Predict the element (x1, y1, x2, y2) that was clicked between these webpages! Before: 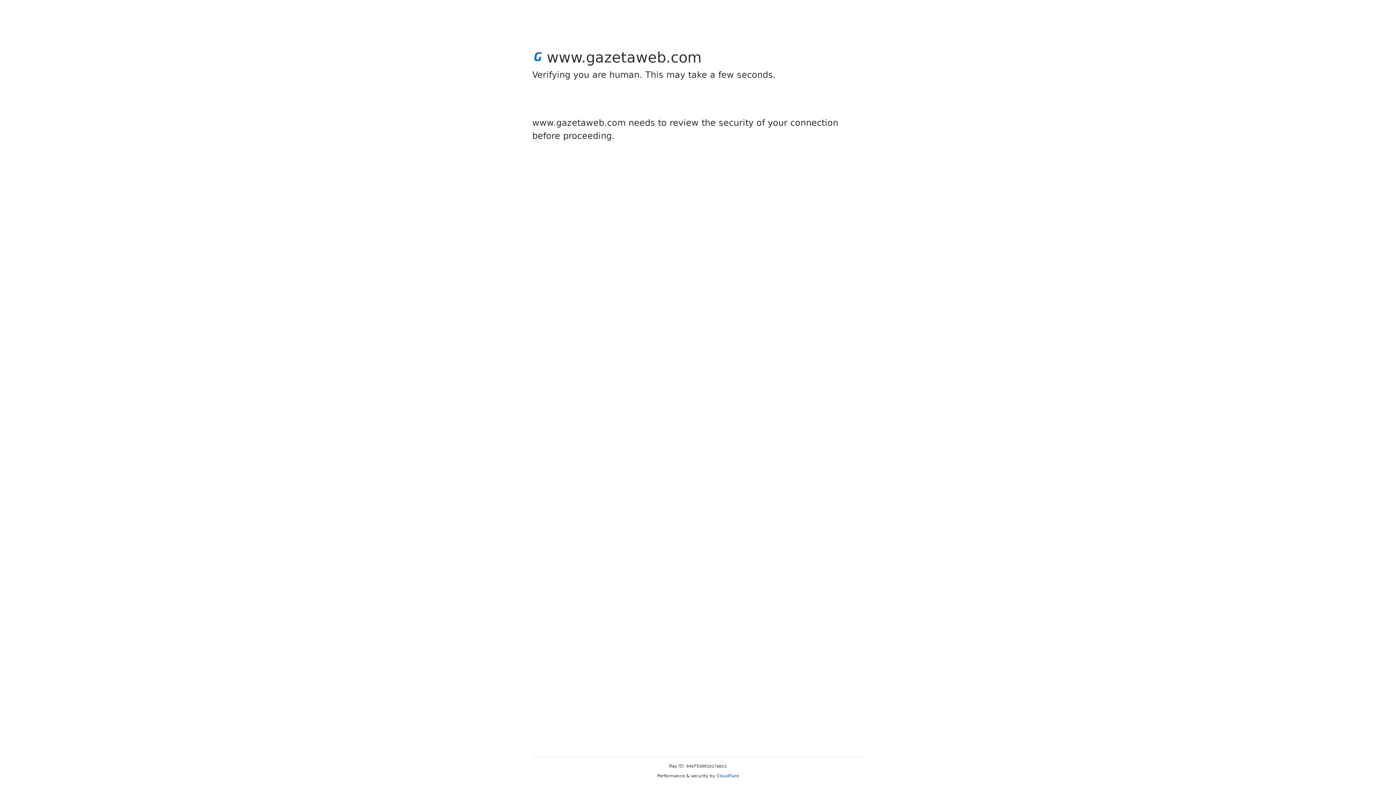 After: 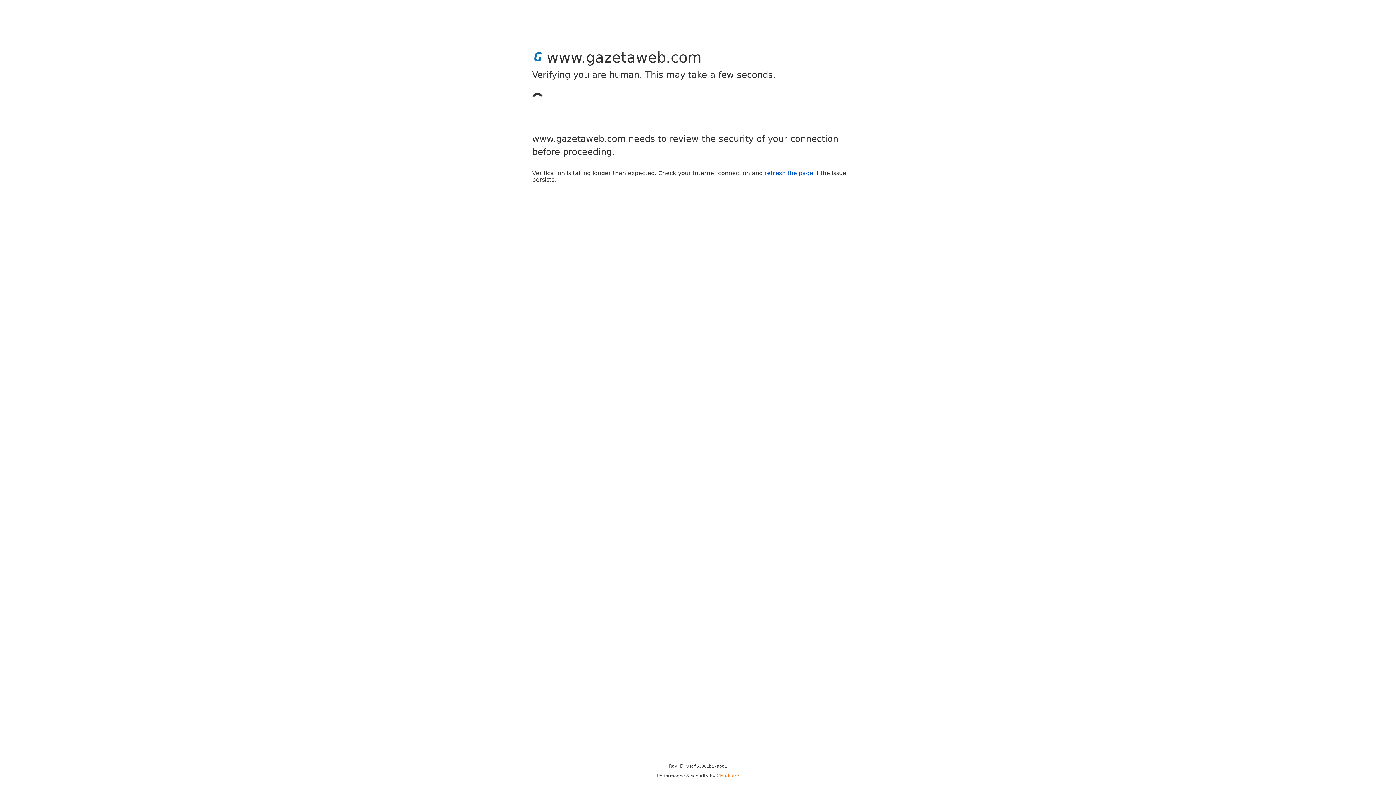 Action: label: Cloudflare bbox: (716, 773, 739, 778)